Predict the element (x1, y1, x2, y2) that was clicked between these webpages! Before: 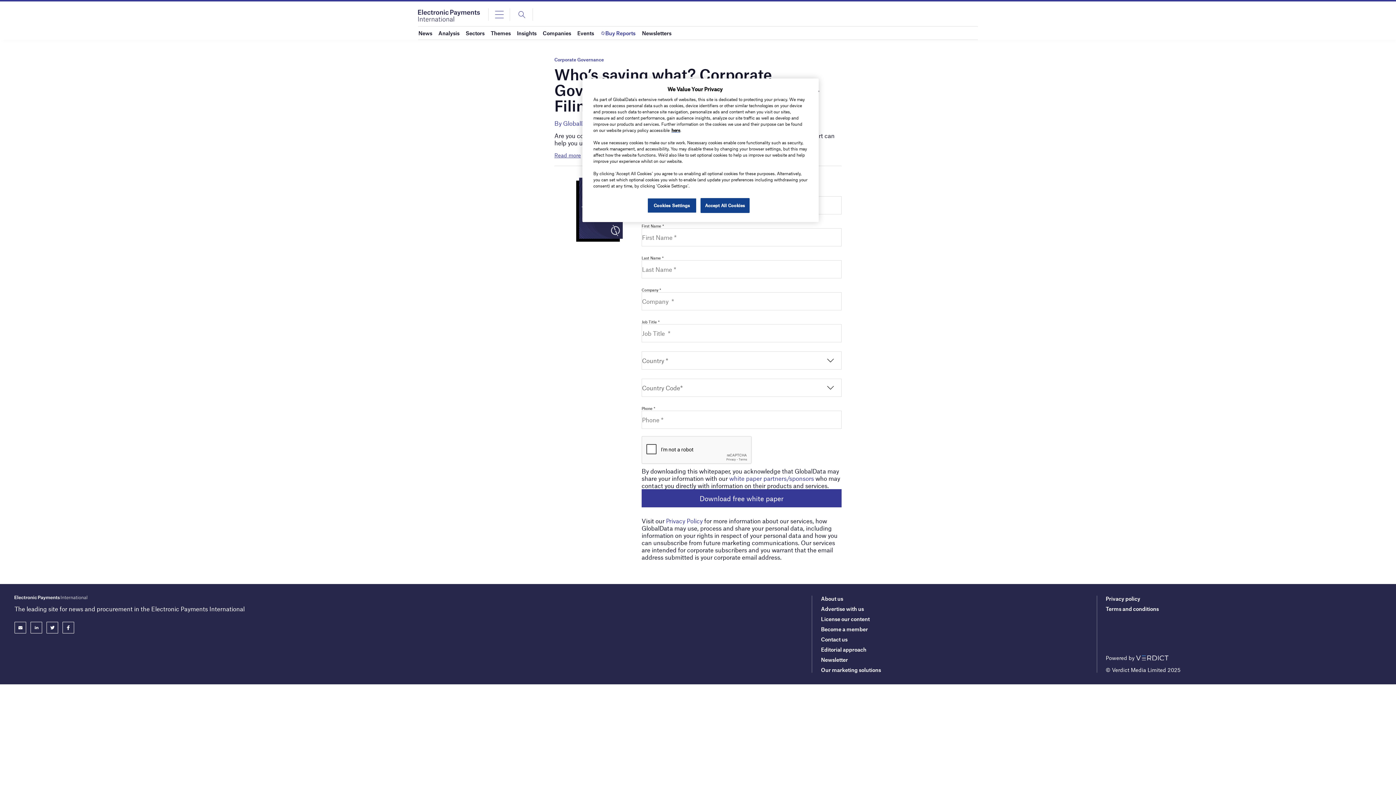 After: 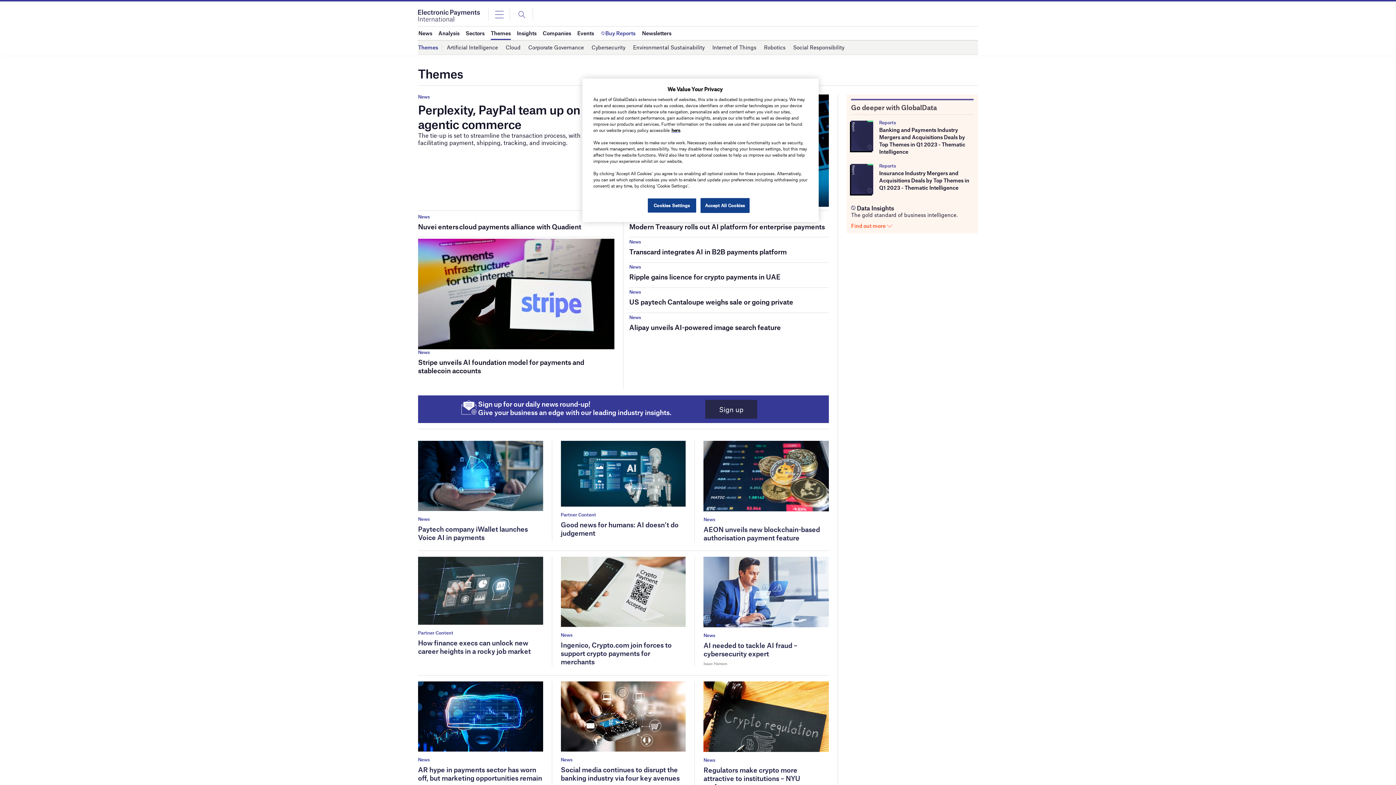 Action: bbox: (490, 26, 510, 39) label: Themes